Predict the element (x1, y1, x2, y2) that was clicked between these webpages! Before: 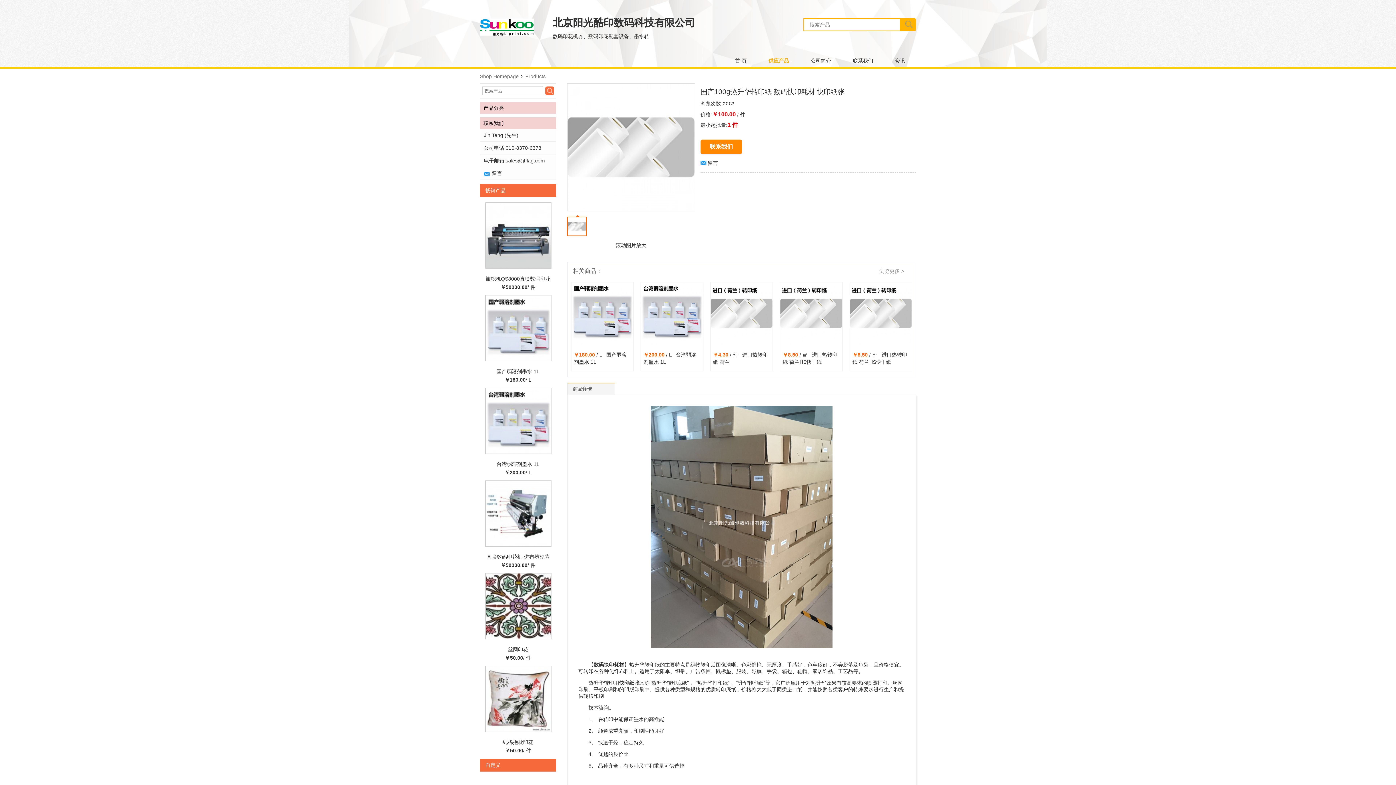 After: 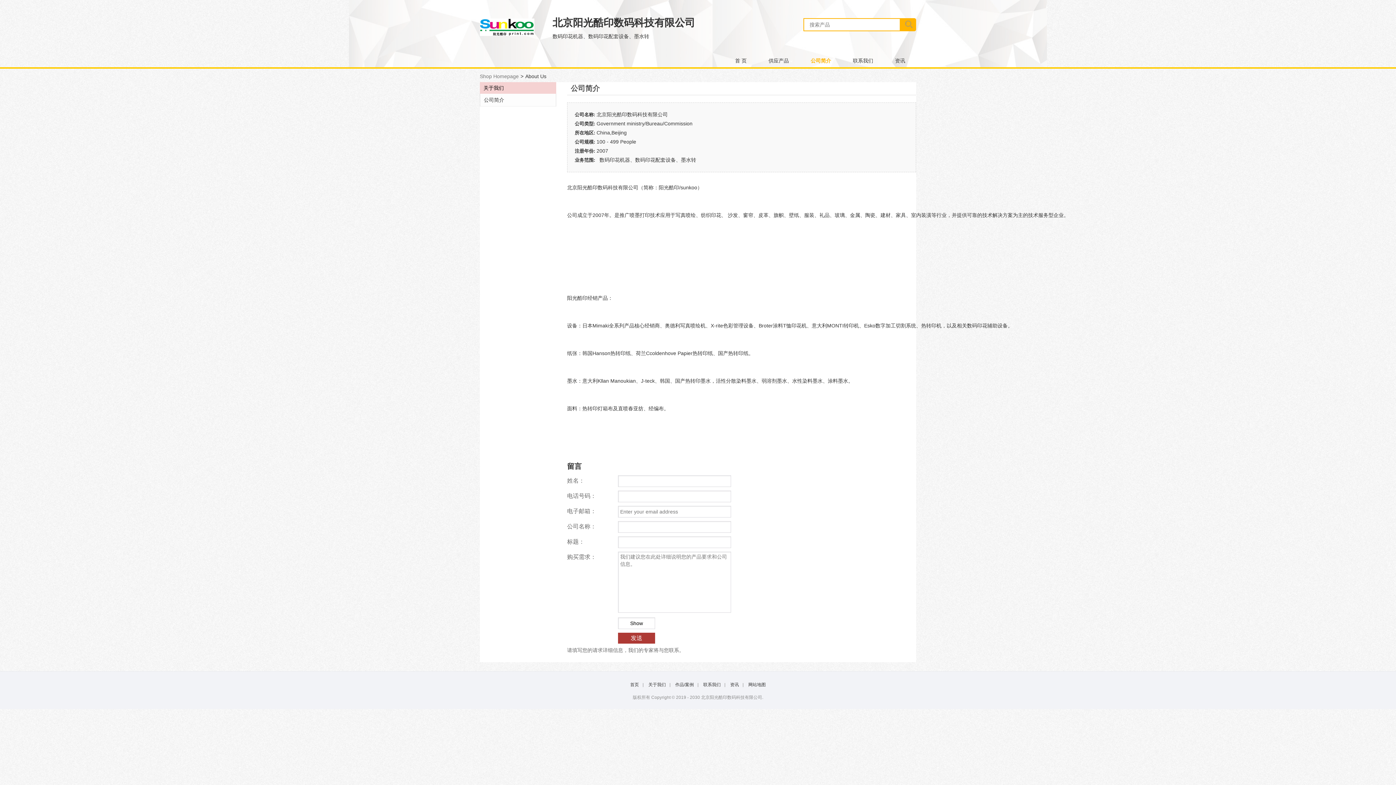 Action: label: 公司简介 bbox: (800, 54, 842, 67)